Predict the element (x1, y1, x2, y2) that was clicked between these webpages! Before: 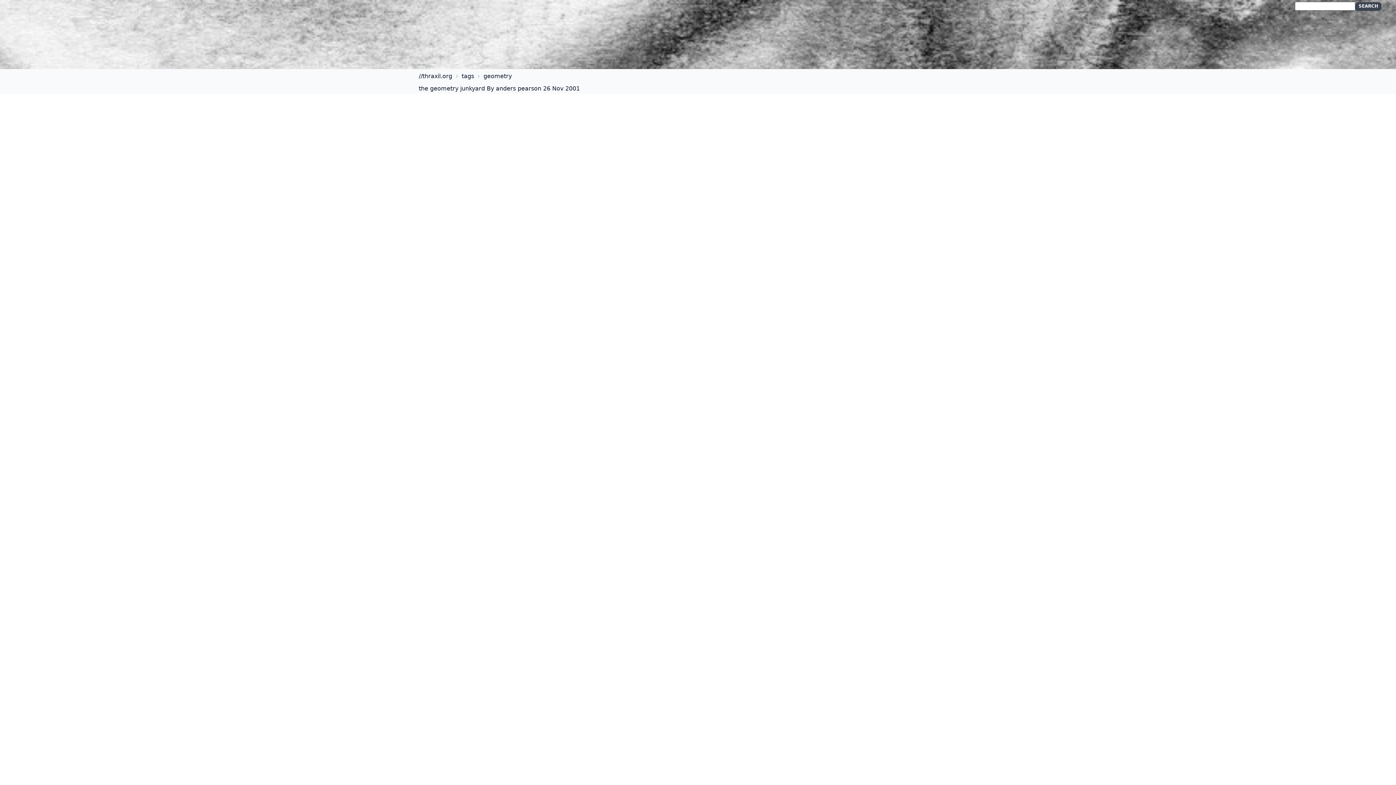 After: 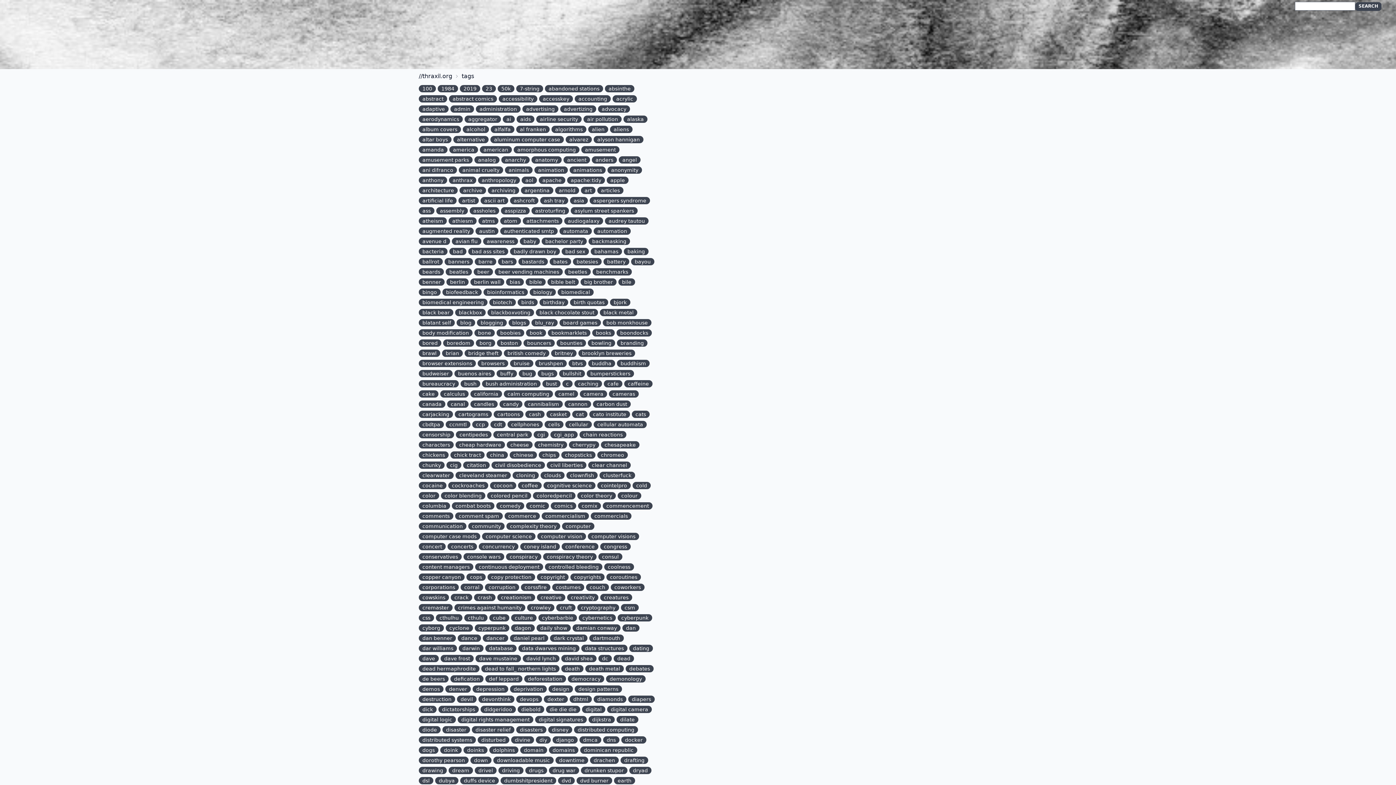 Action: label: tags bbox: (461, 71, 474, 80)